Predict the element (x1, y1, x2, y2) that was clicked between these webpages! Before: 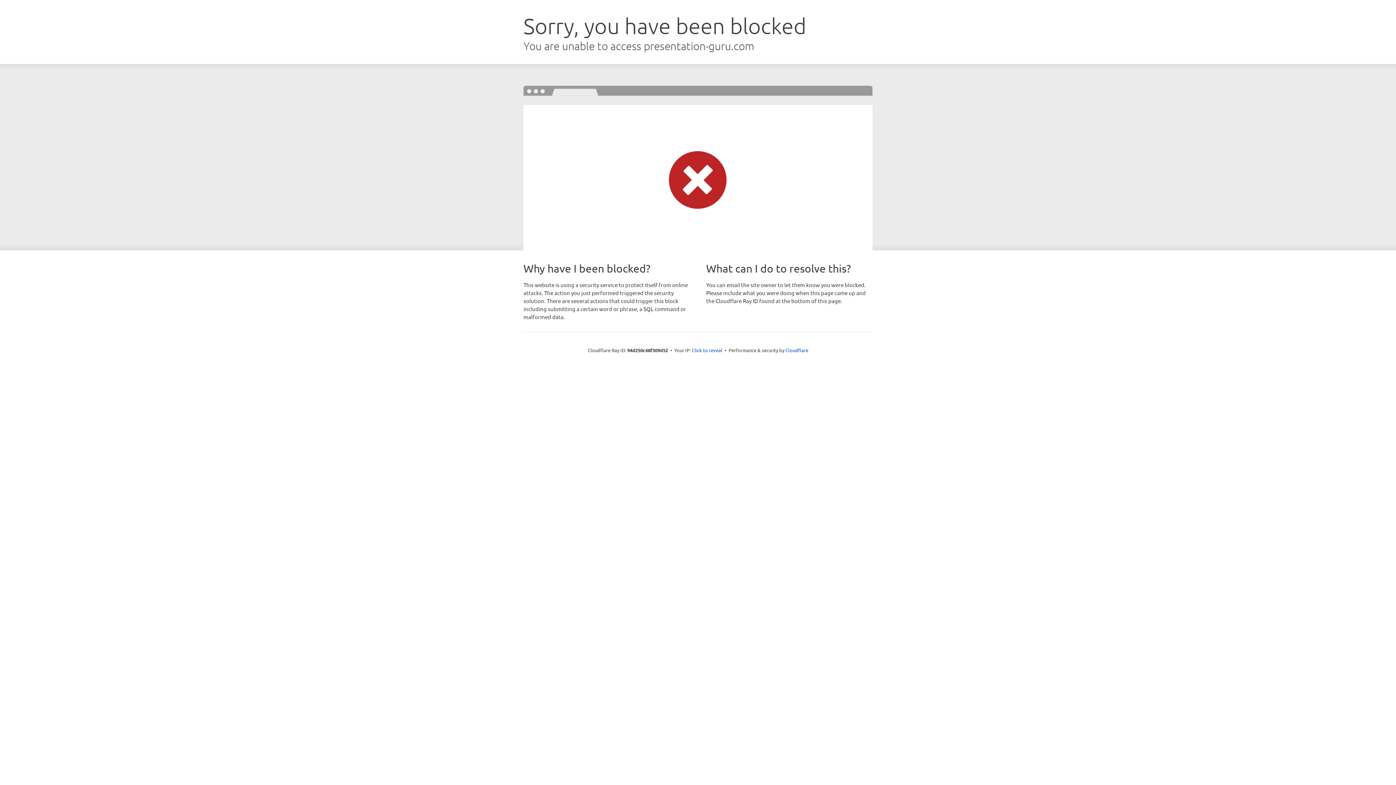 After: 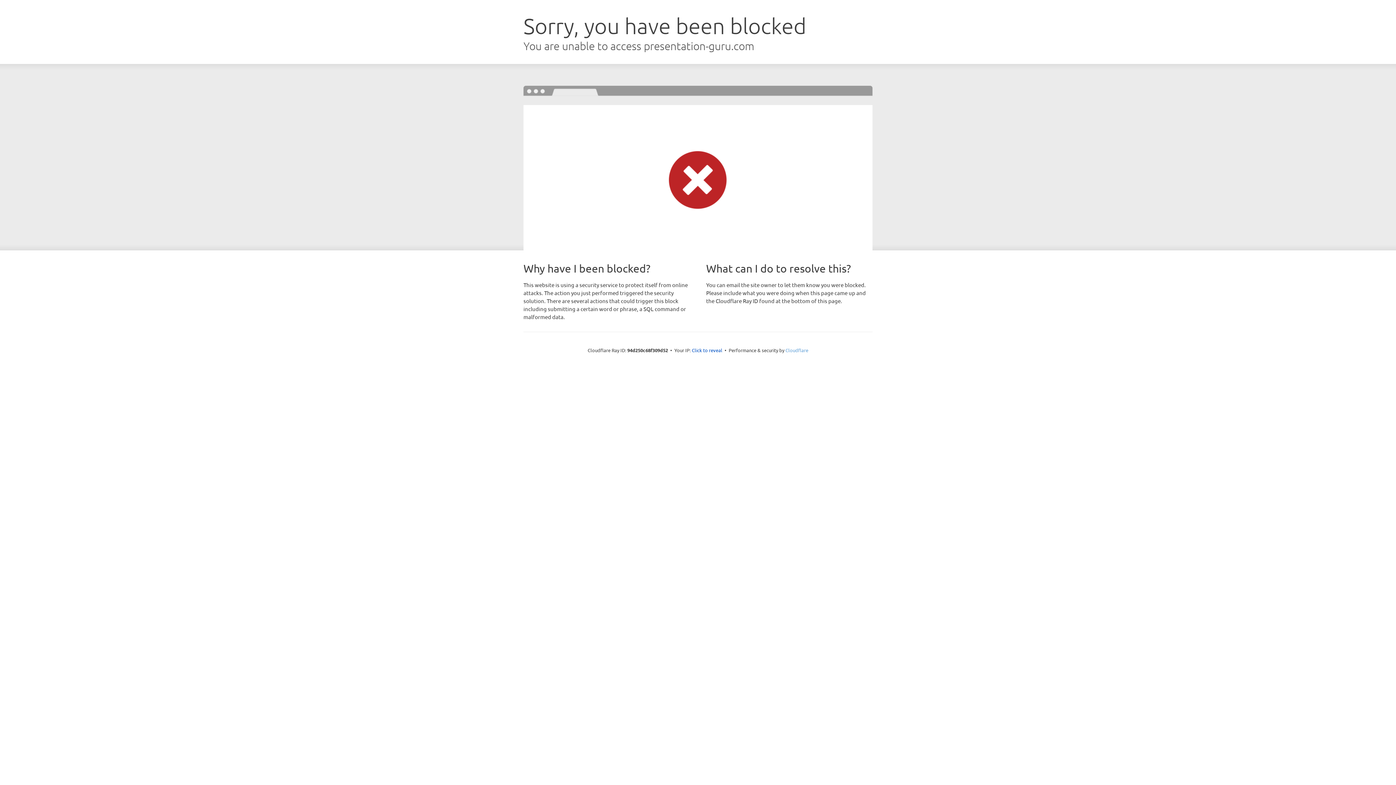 Action: label: Cloudflare bbox: (785, 347, 808, 353)